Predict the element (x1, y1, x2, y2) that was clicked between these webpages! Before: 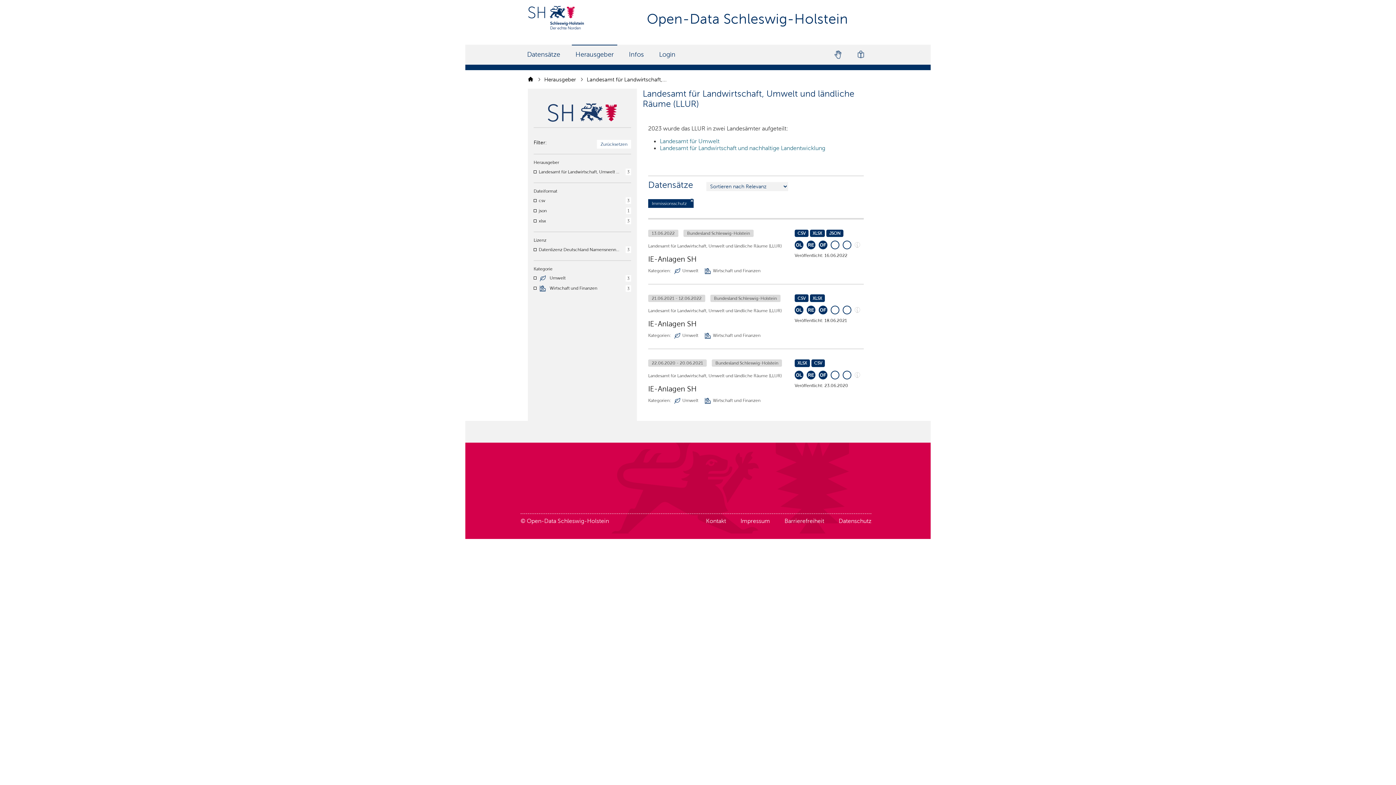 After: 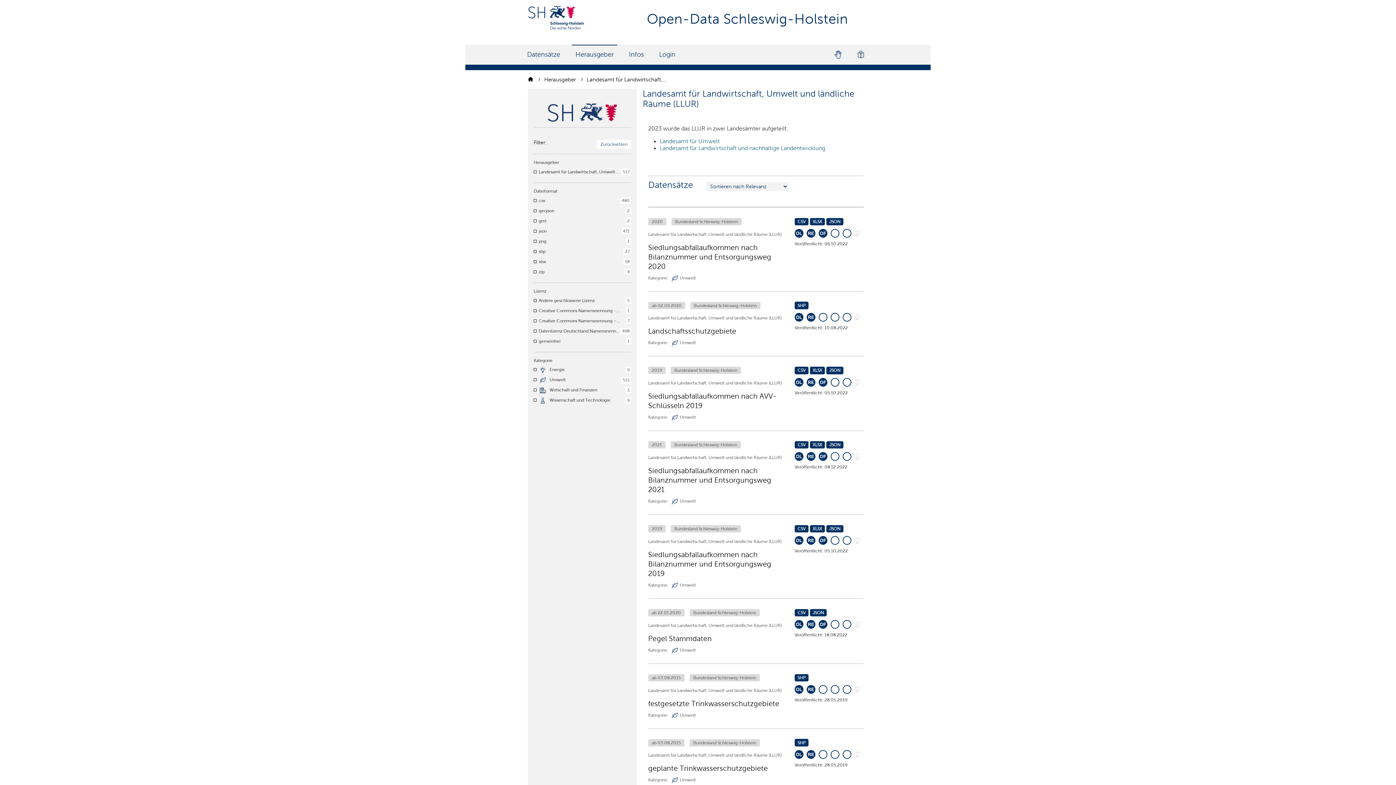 Action: bbox: (586, 76, 666, 82) label: Landesamt für Landwirtschaft,...